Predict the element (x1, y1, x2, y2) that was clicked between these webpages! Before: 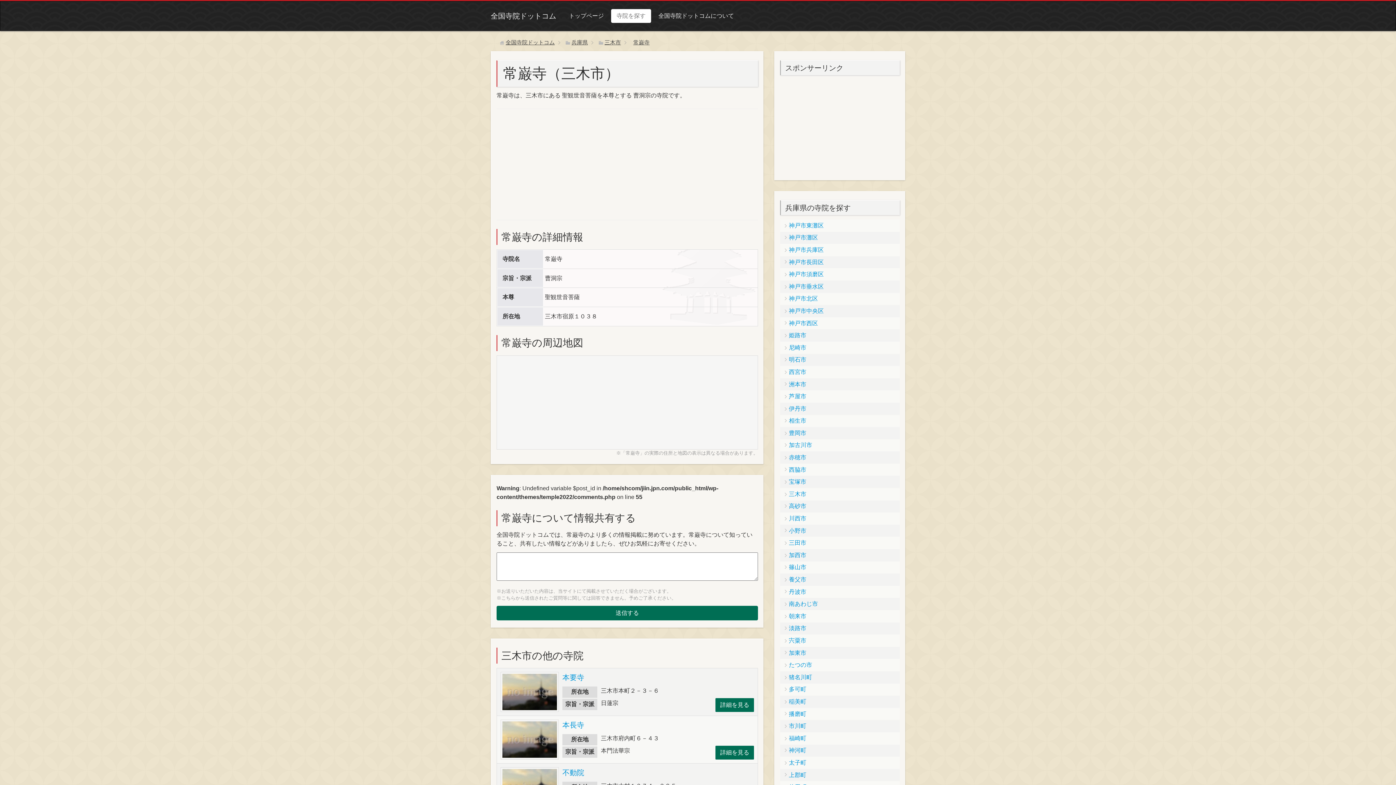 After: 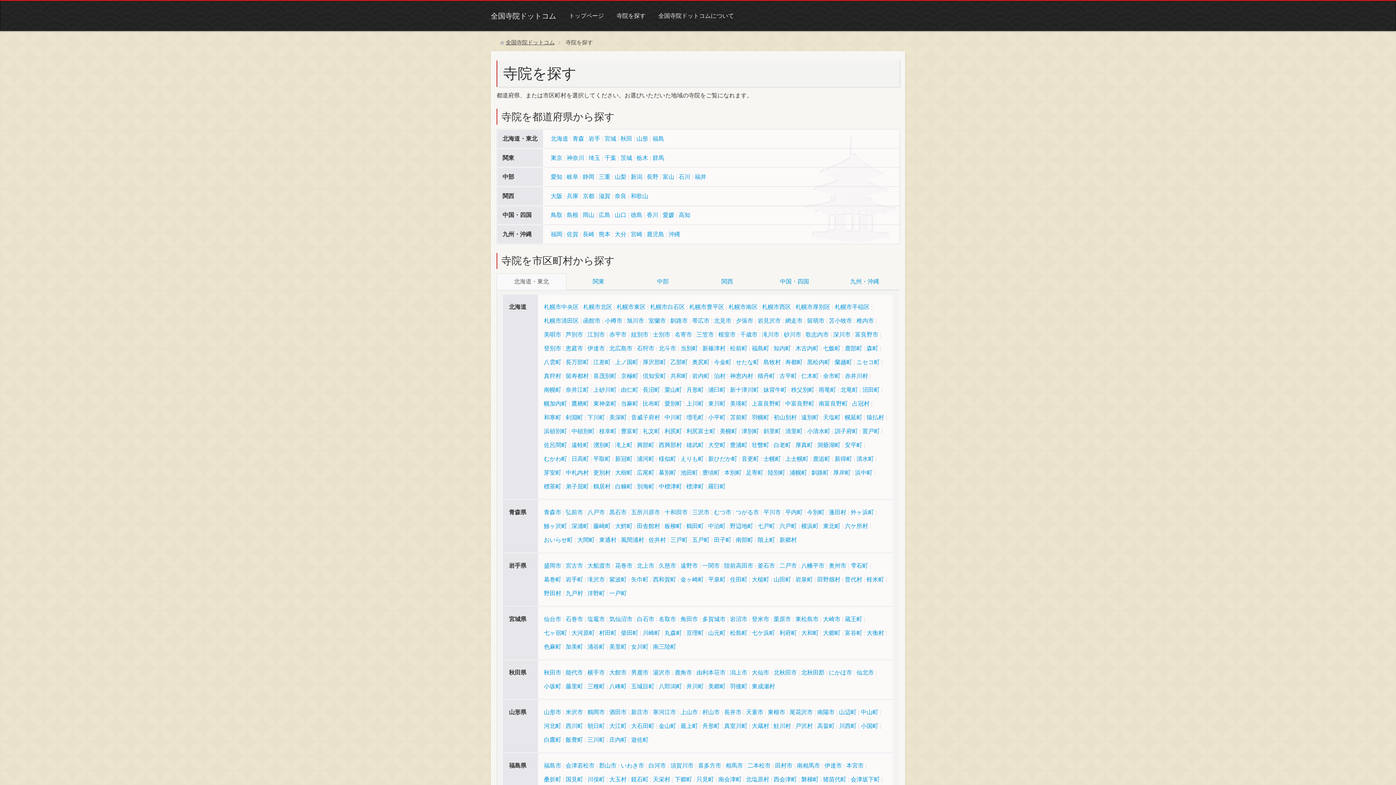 Action: label: 寺院を探す bbox: (611, 9, 651, 22)